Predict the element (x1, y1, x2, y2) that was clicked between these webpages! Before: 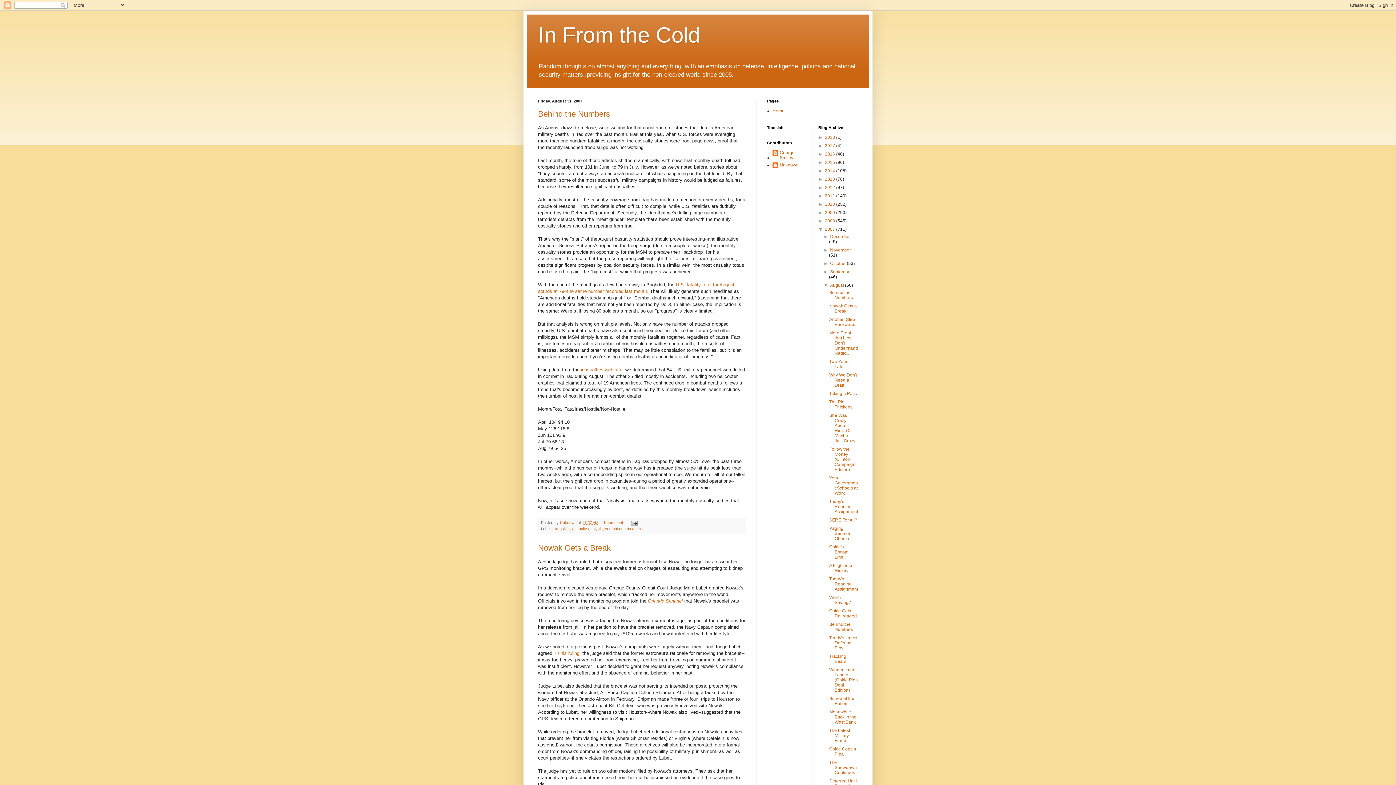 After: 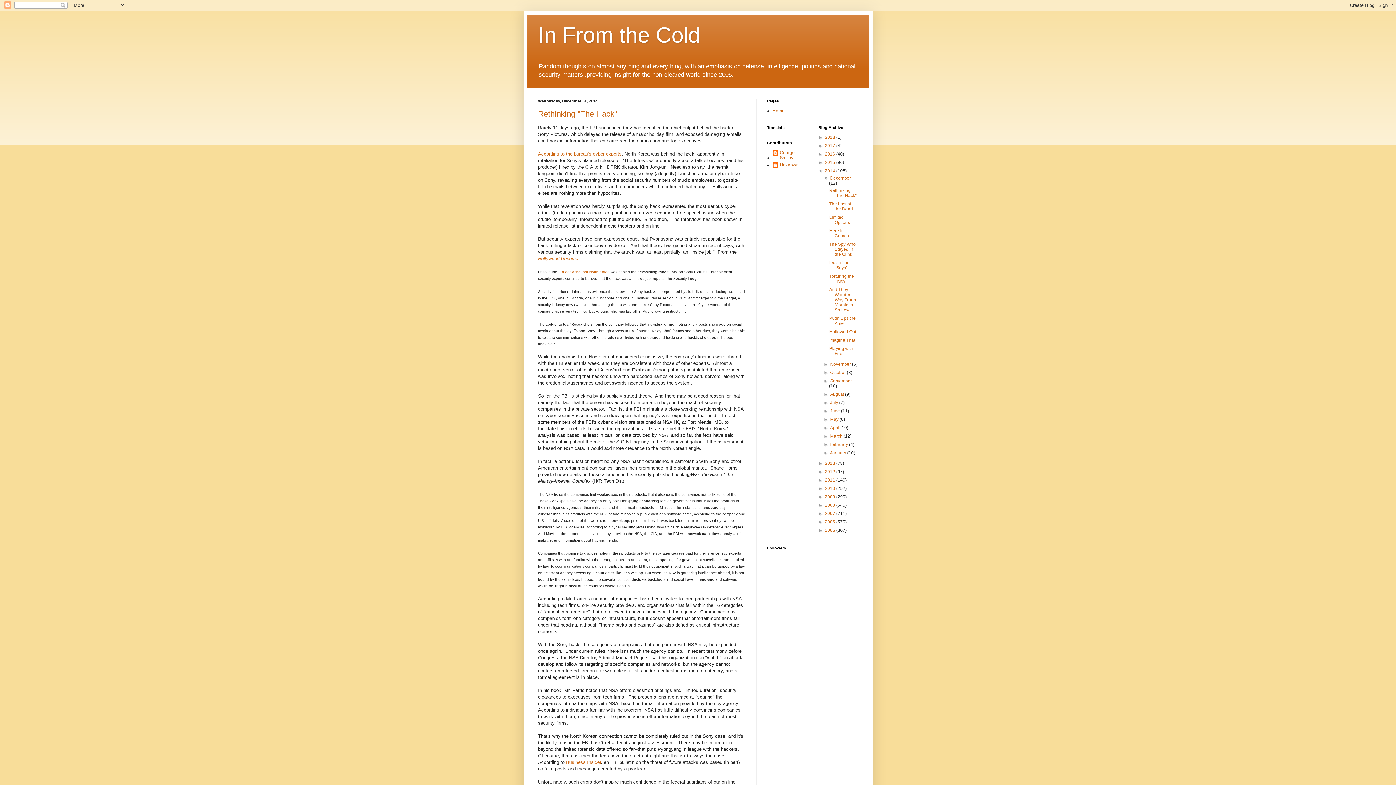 Action: label: 2014  bbox: (825, 168, 836, 173)